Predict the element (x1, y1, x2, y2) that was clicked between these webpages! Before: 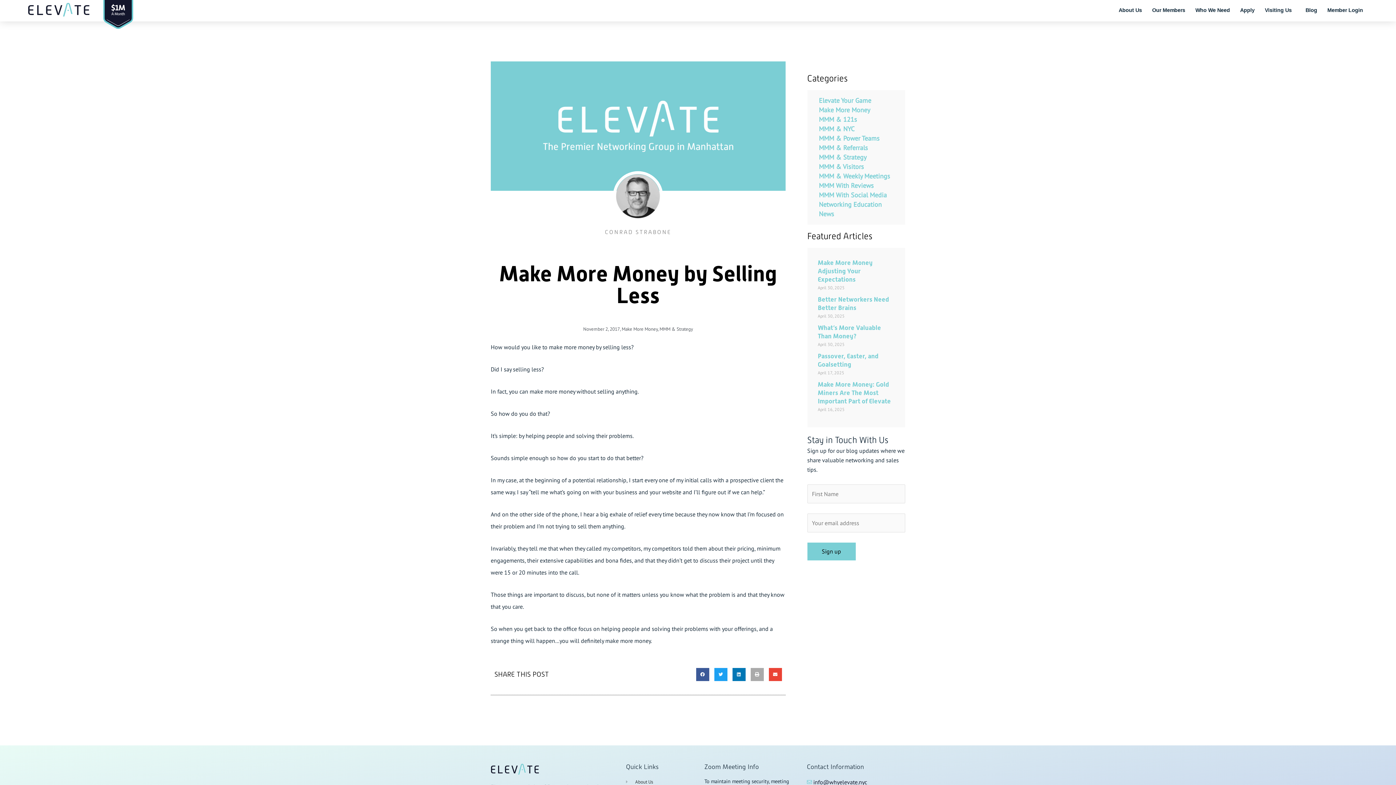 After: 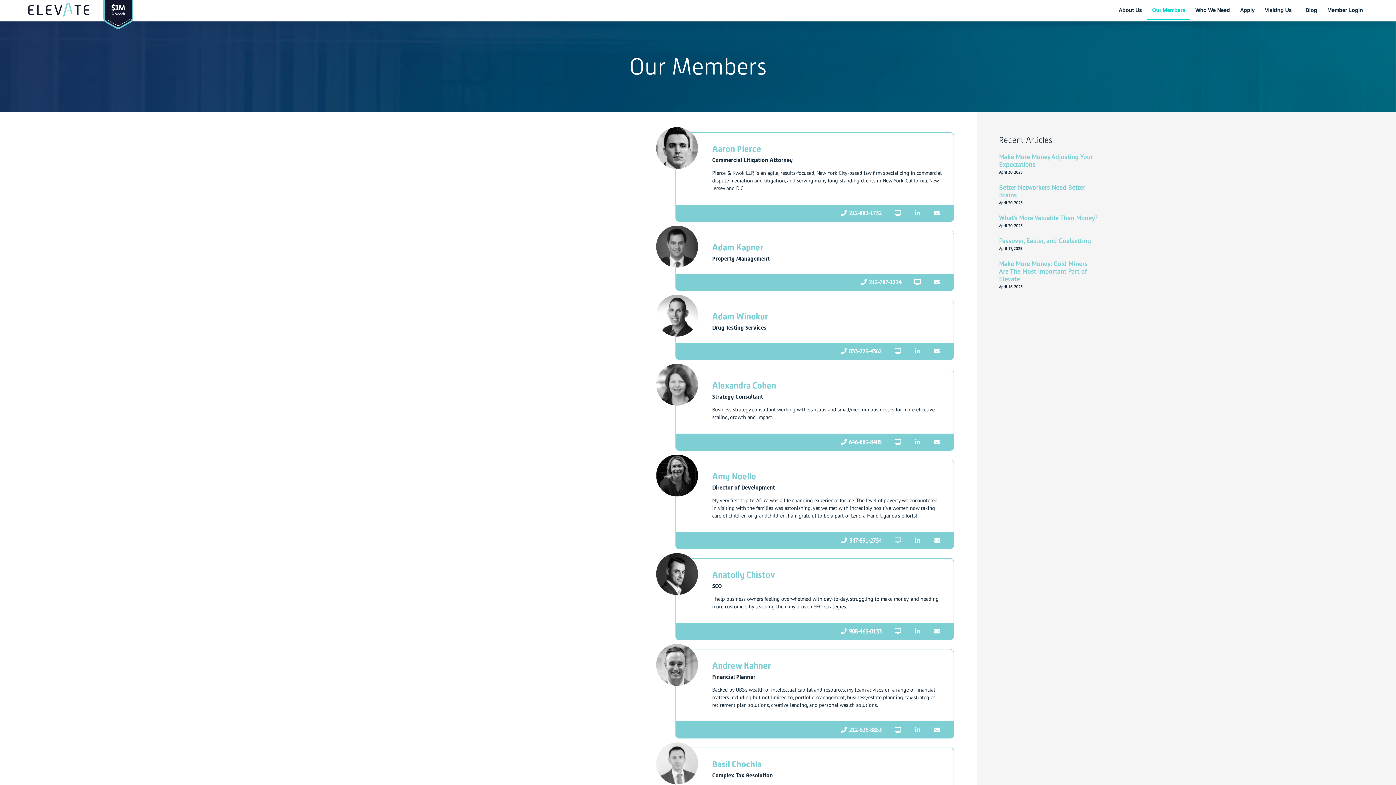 Action: label: Our Members bbox: (1147, 0, 1190, 20)